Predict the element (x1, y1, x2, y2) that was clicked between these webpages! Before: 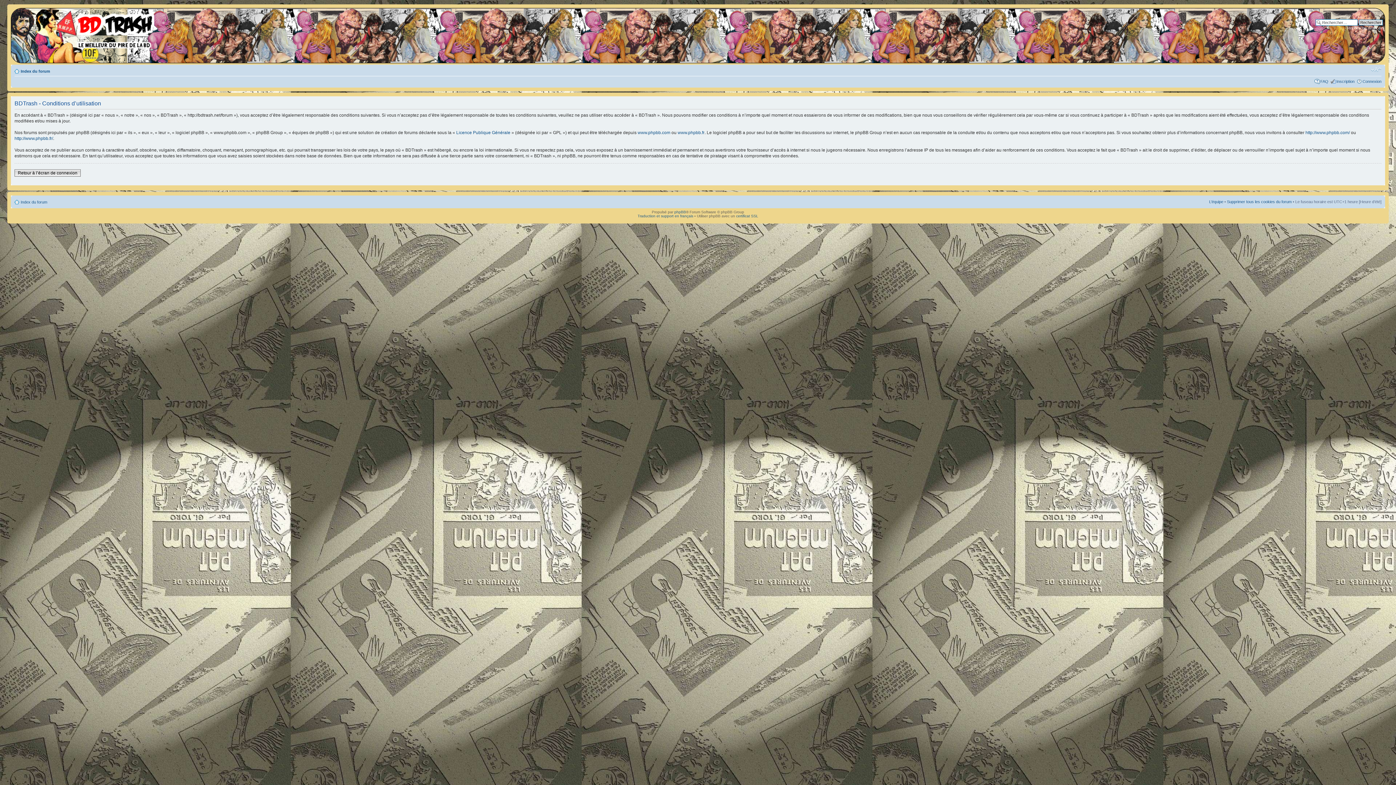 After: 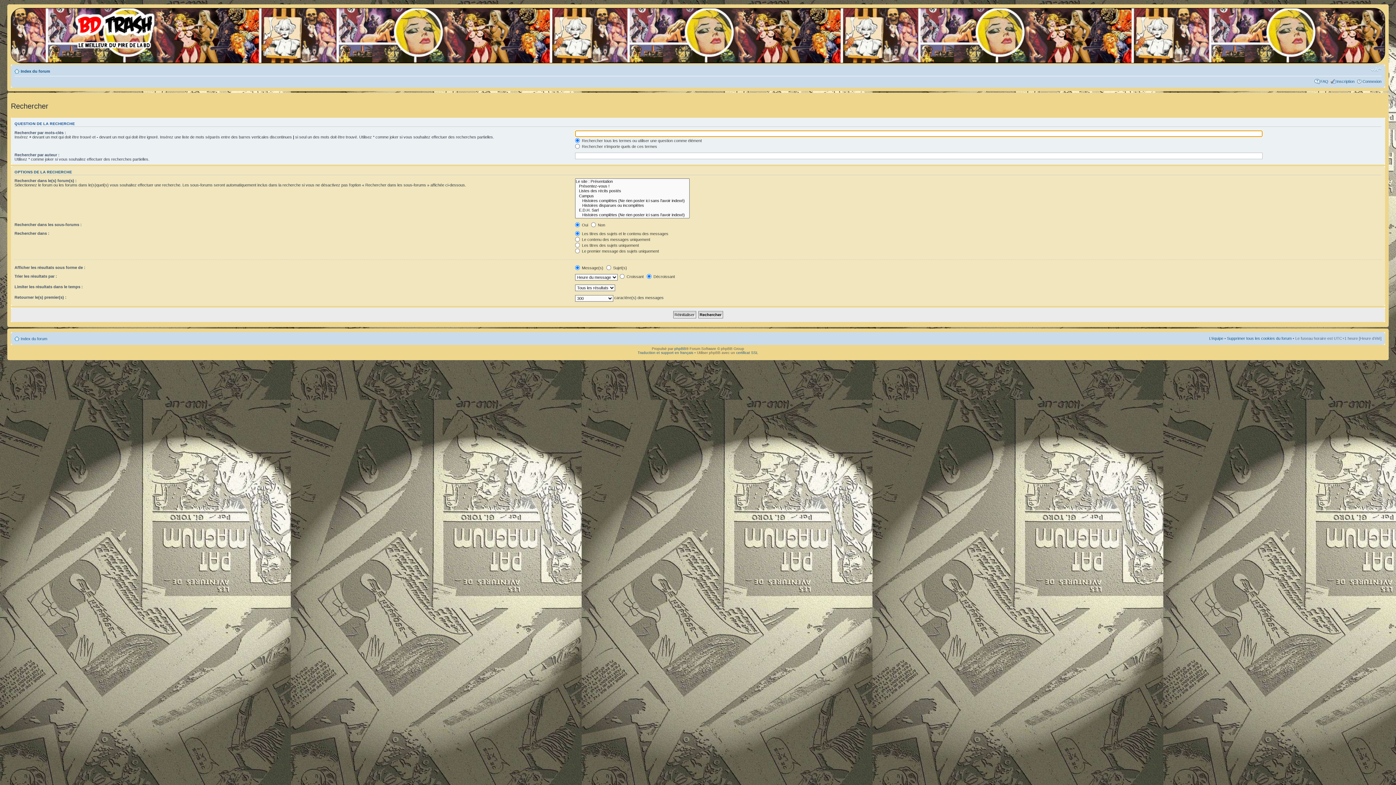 Action: bbox: (1347, 25, 1383, 30) label: Recherche avancée